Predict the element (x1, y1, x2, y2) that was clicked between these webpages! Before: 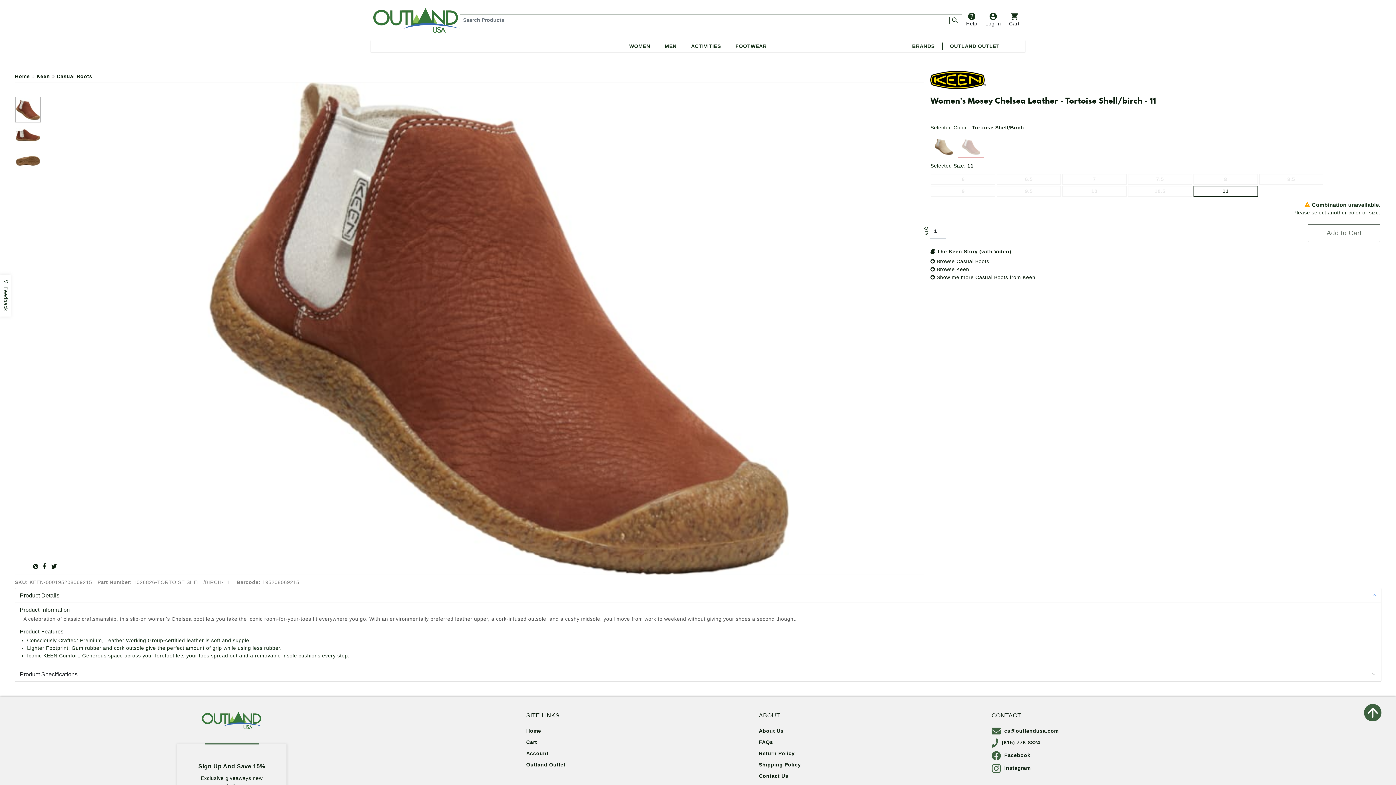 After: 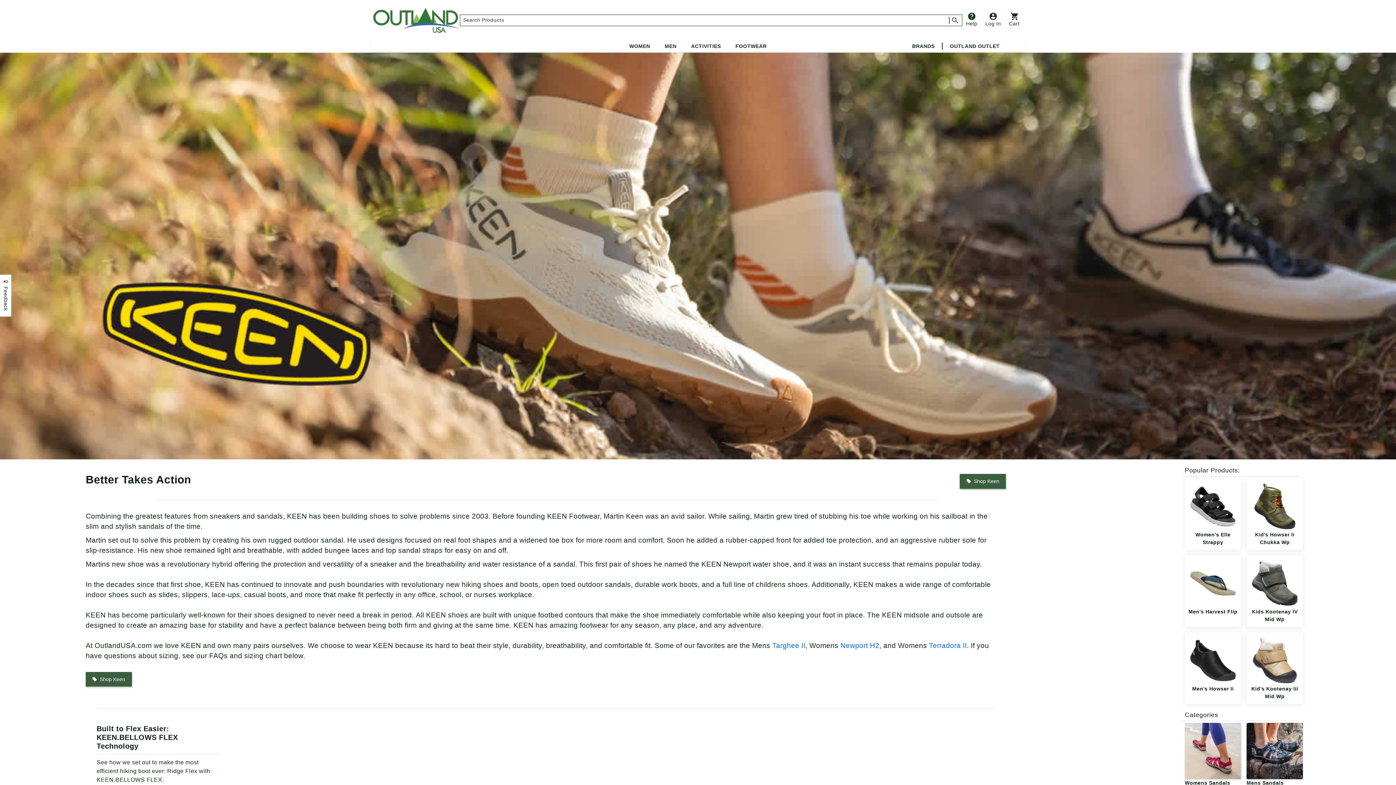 Action: bbox: (36, 73, 50, 79) label: Keen